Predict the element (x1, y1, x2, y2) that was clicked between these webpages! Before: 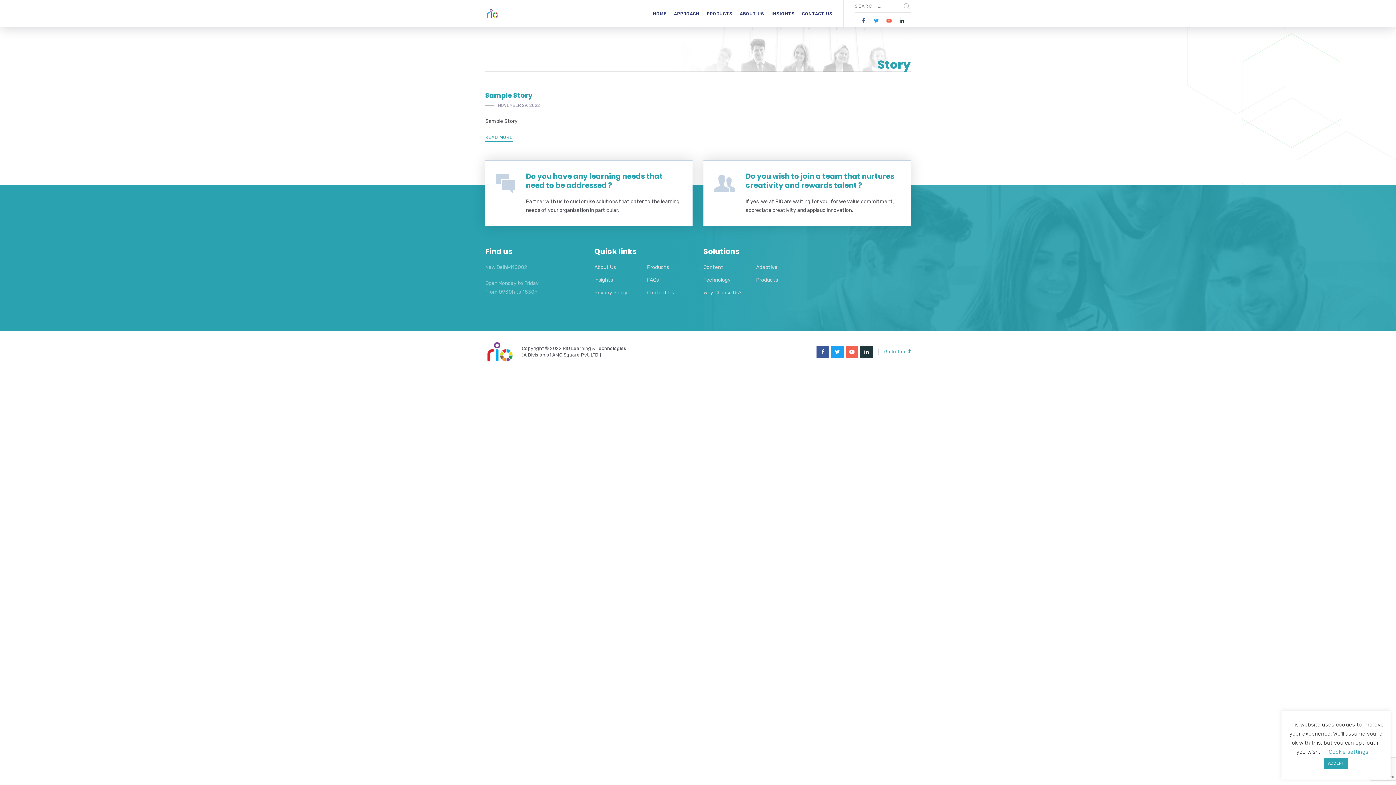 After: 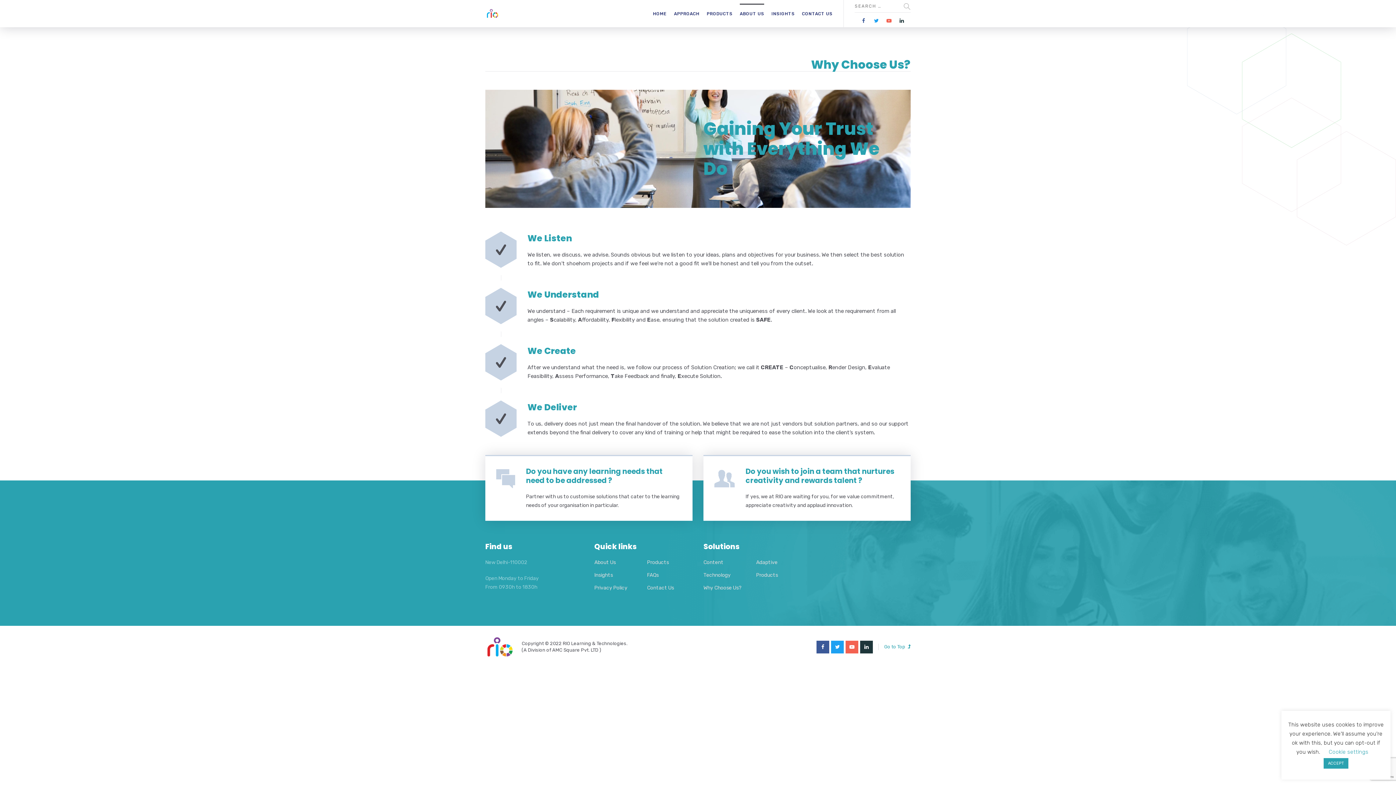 Action: label: Why Choose Us? bbox: (703, 289, 741, 296)